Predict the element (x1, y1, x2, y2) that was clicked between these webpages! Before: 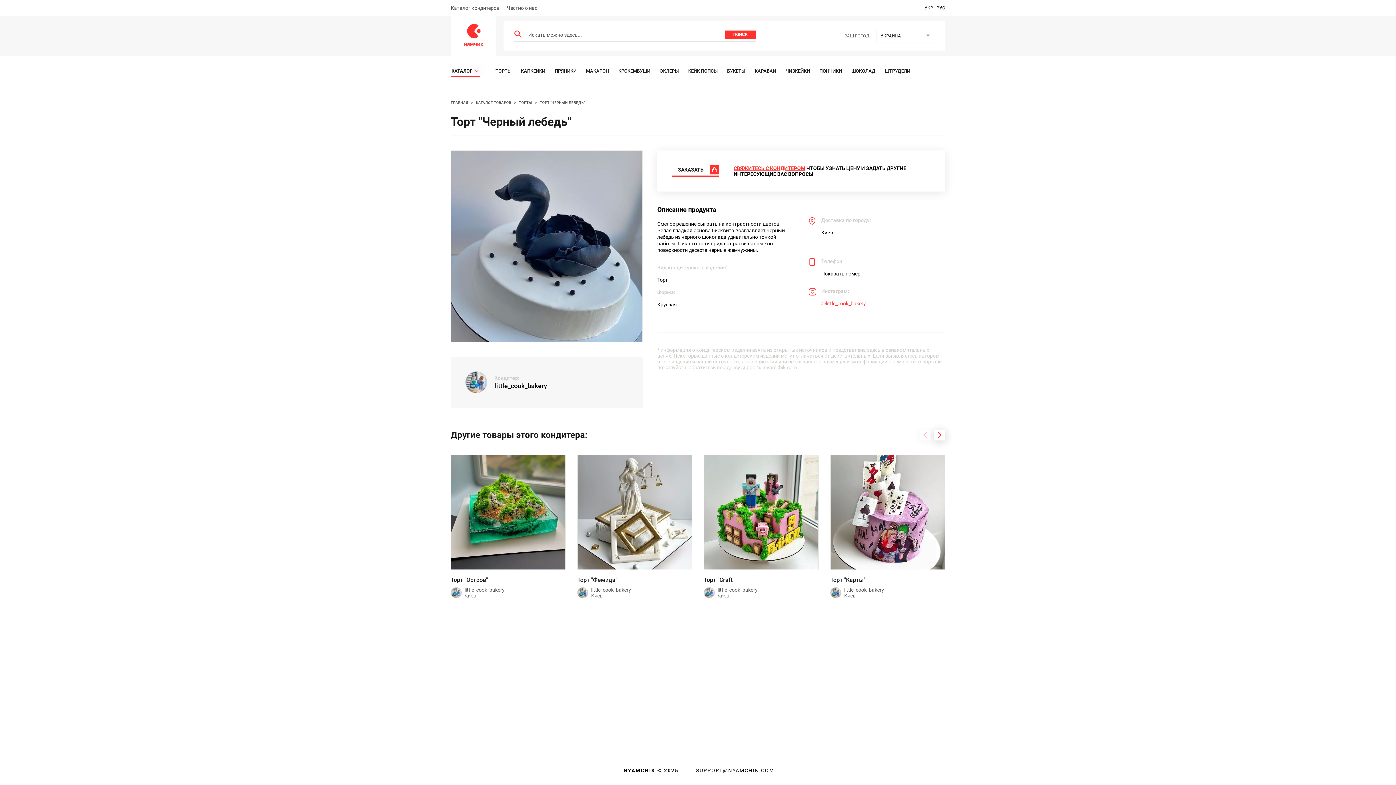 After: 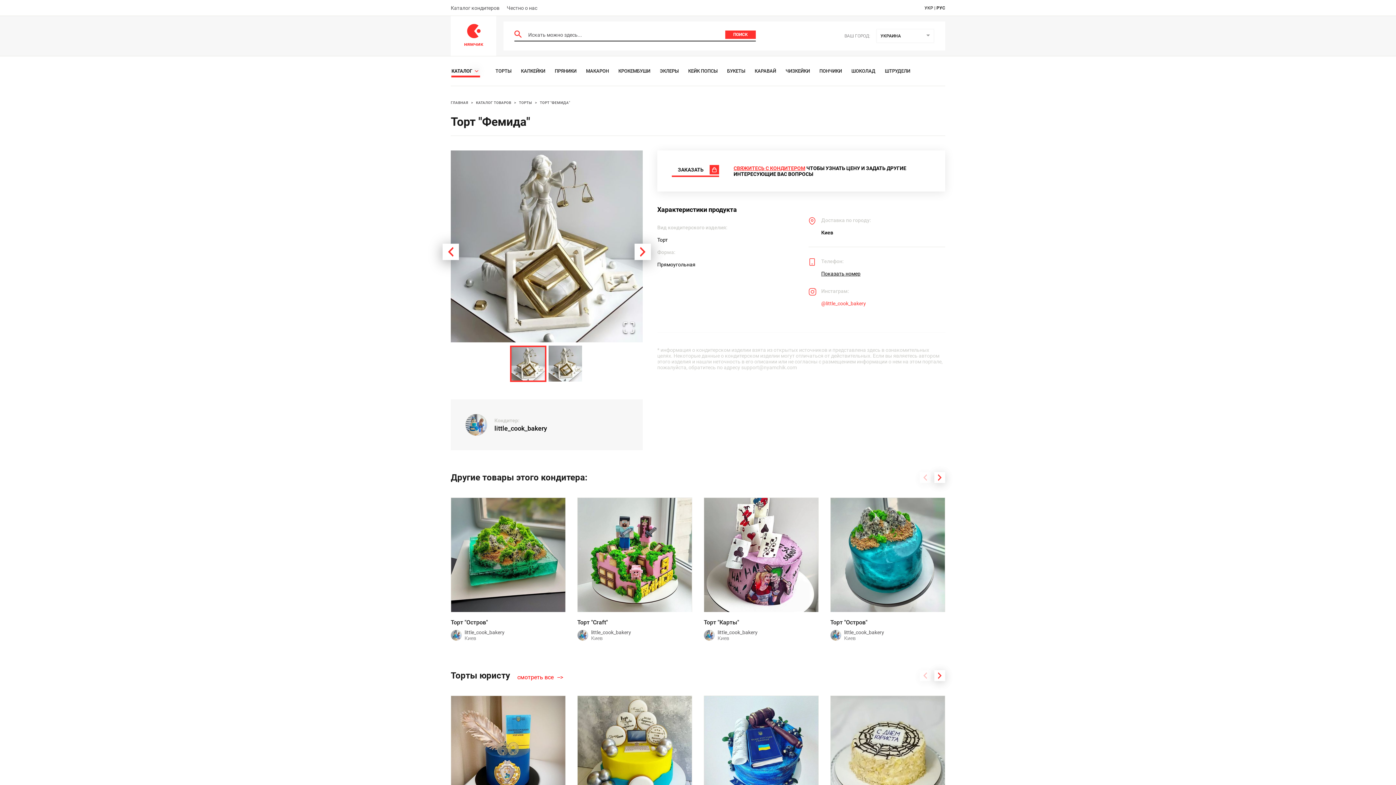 Action: bbox: (577, 455, 692, 569)